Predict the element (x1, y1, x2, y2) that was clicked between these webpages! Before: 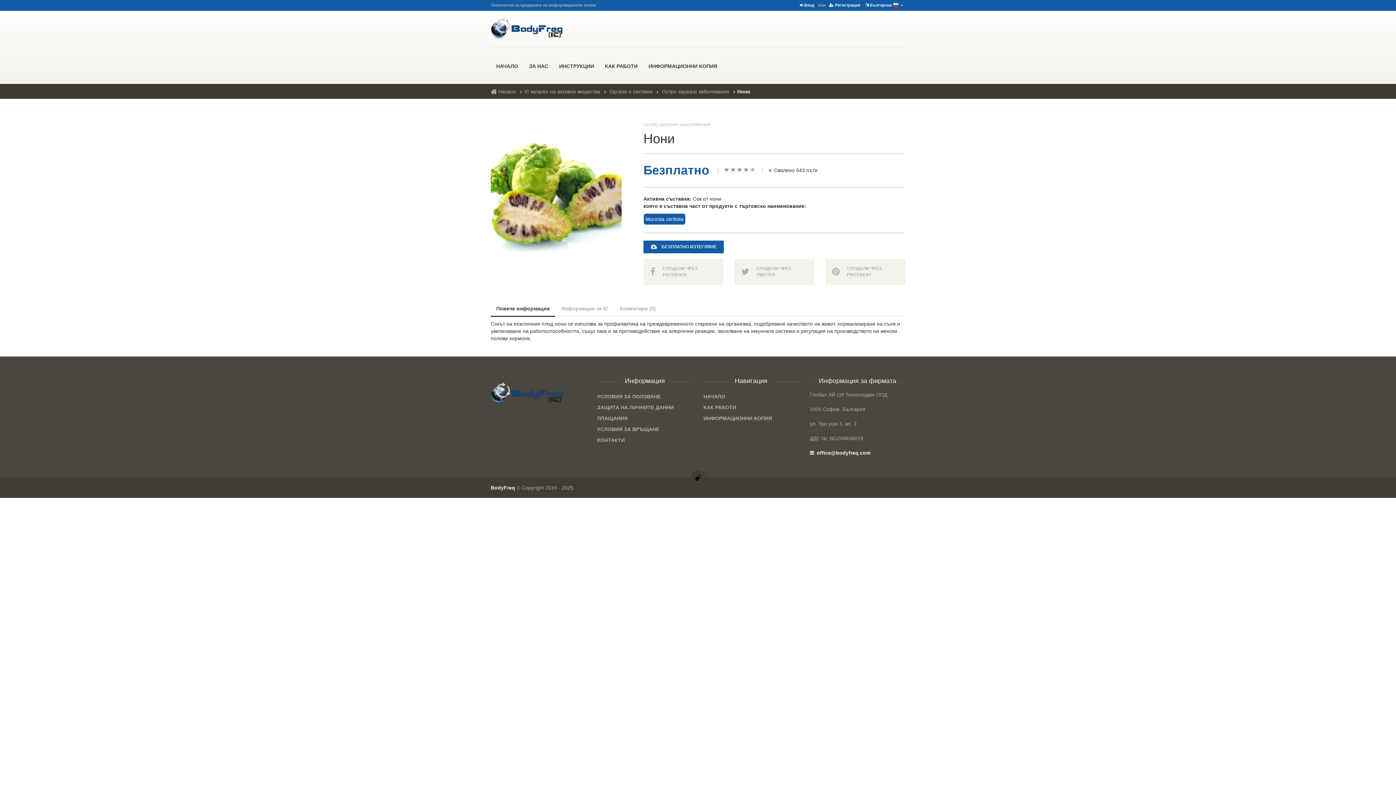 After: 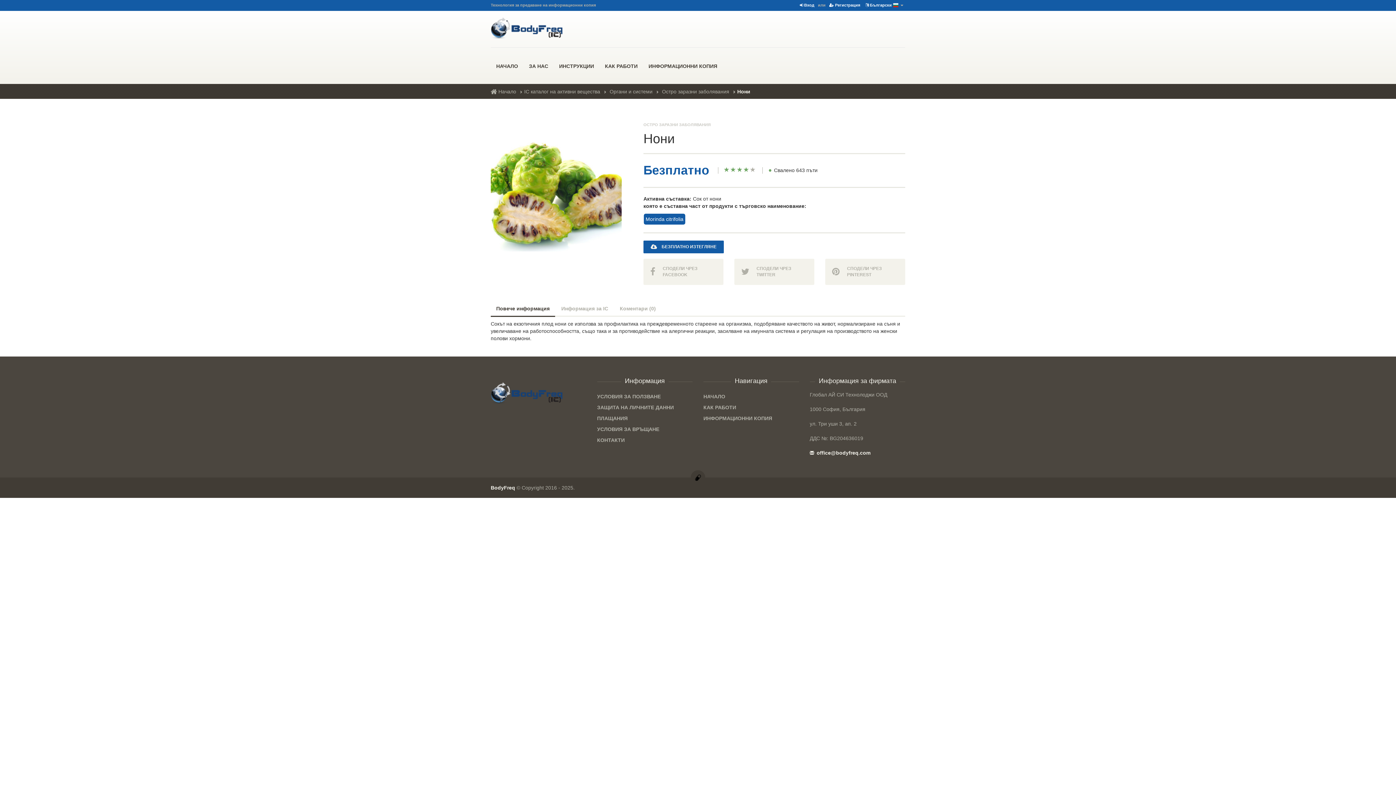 Action: bbox: (490, 301, 555, 317) label: Повече информация